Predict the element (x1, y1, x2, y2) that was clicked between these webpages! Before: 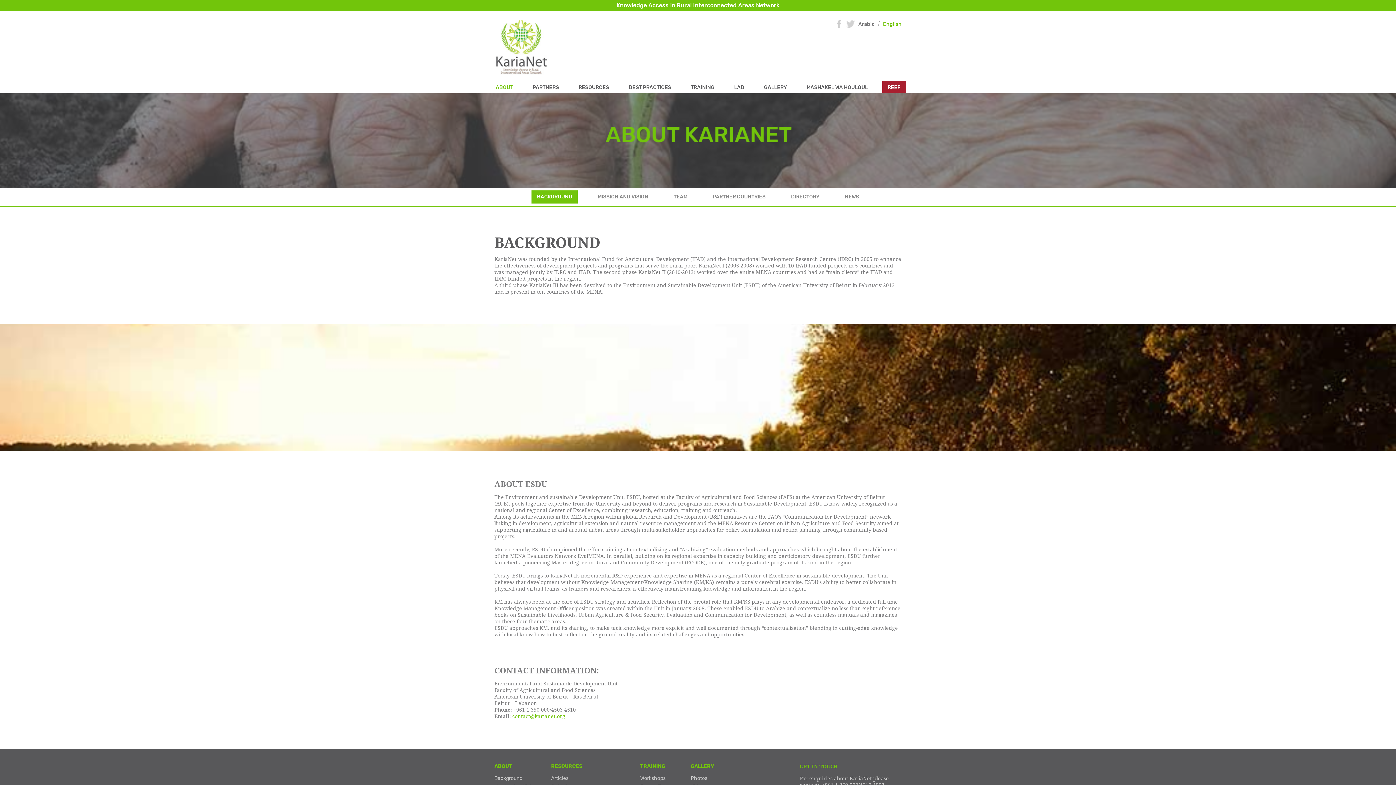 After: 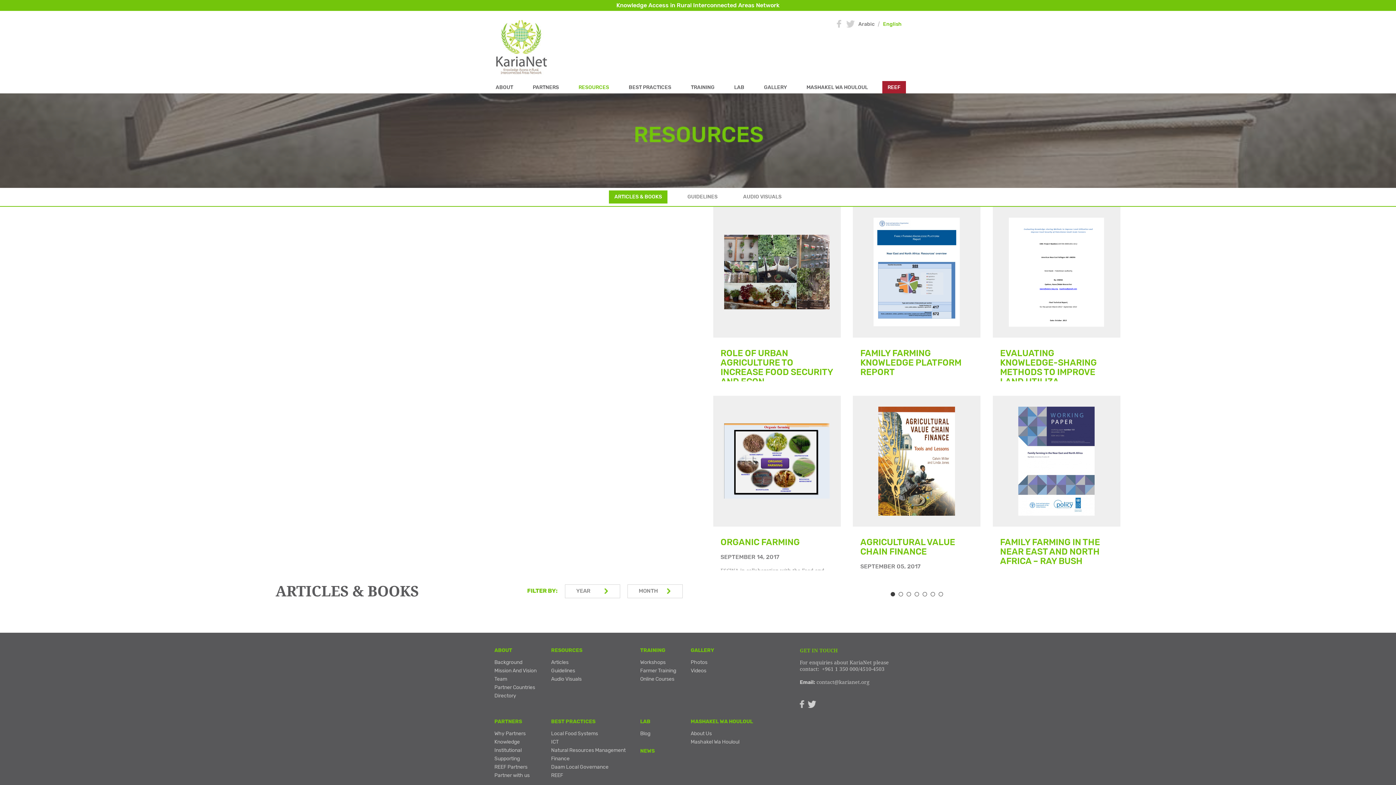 Action: bbox: (573, 81, 614, 96) label: RESOURCES